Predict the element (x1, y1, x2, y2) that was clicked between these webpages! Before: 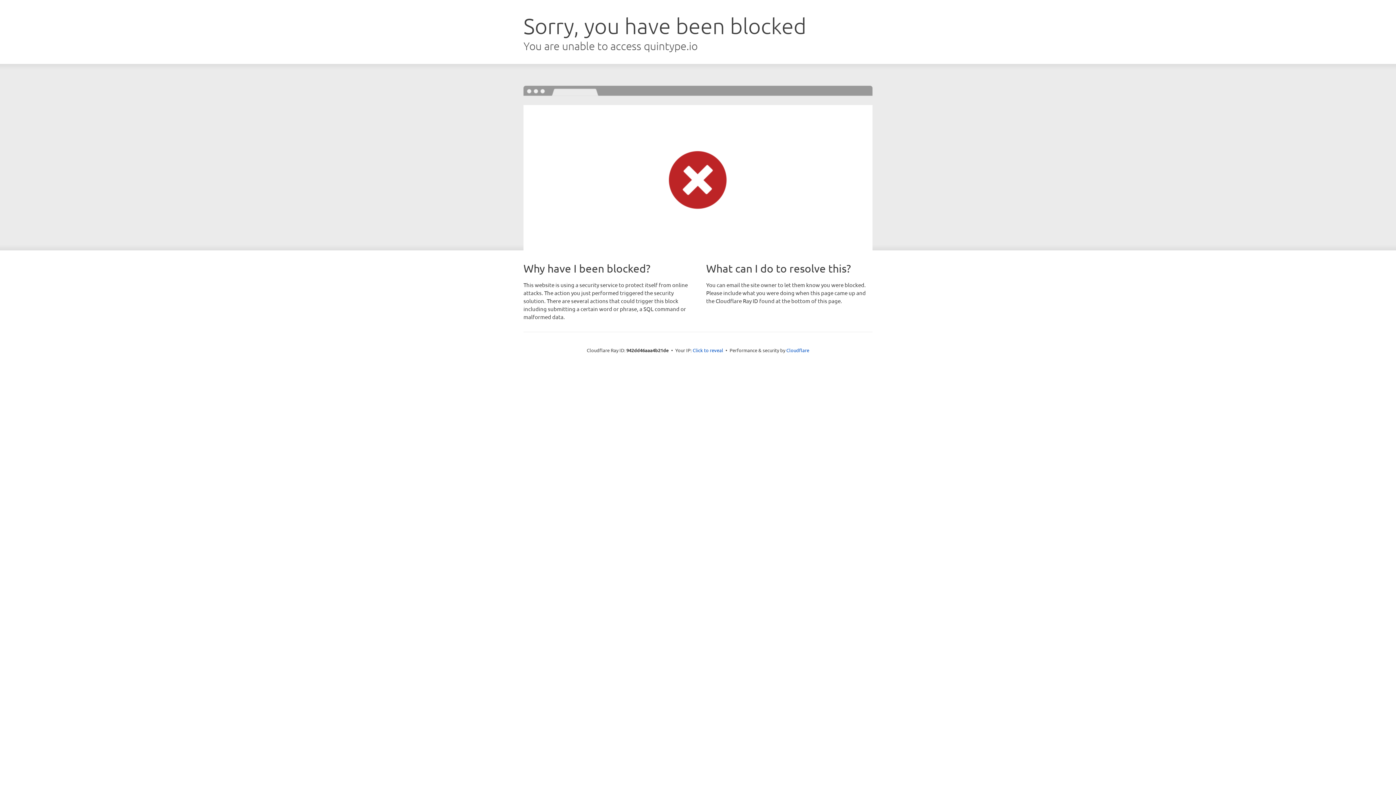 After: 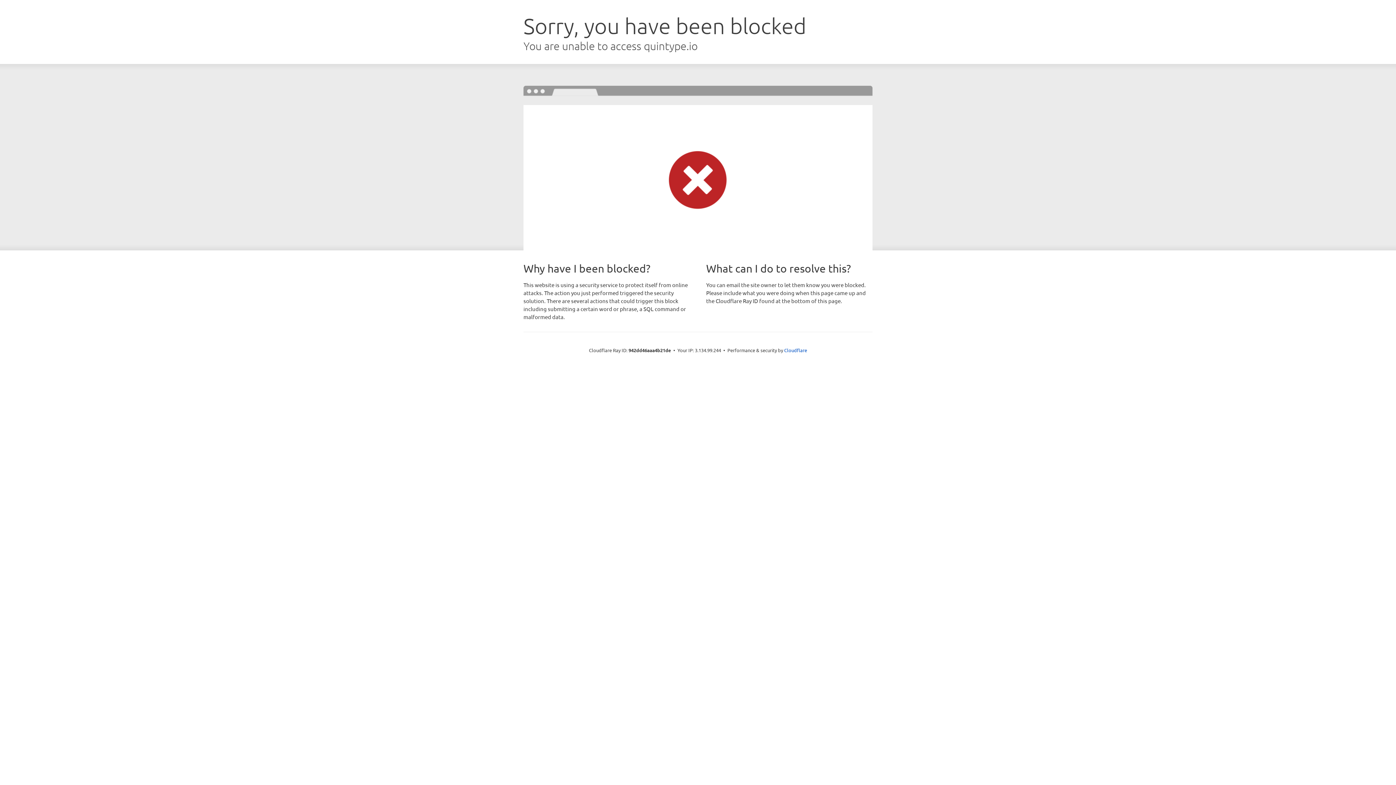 Action: bbox: (692, 346, 723, 353) label: Click to reveal